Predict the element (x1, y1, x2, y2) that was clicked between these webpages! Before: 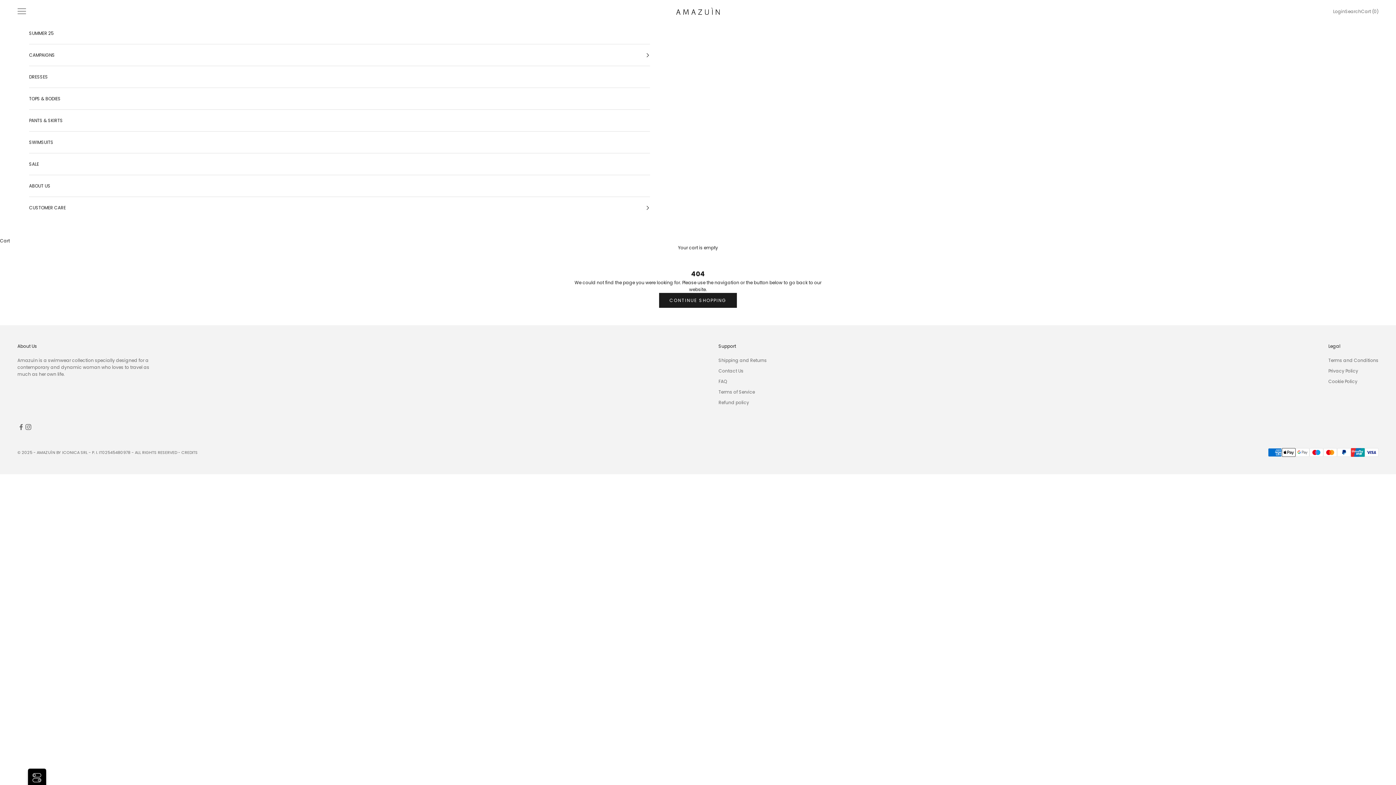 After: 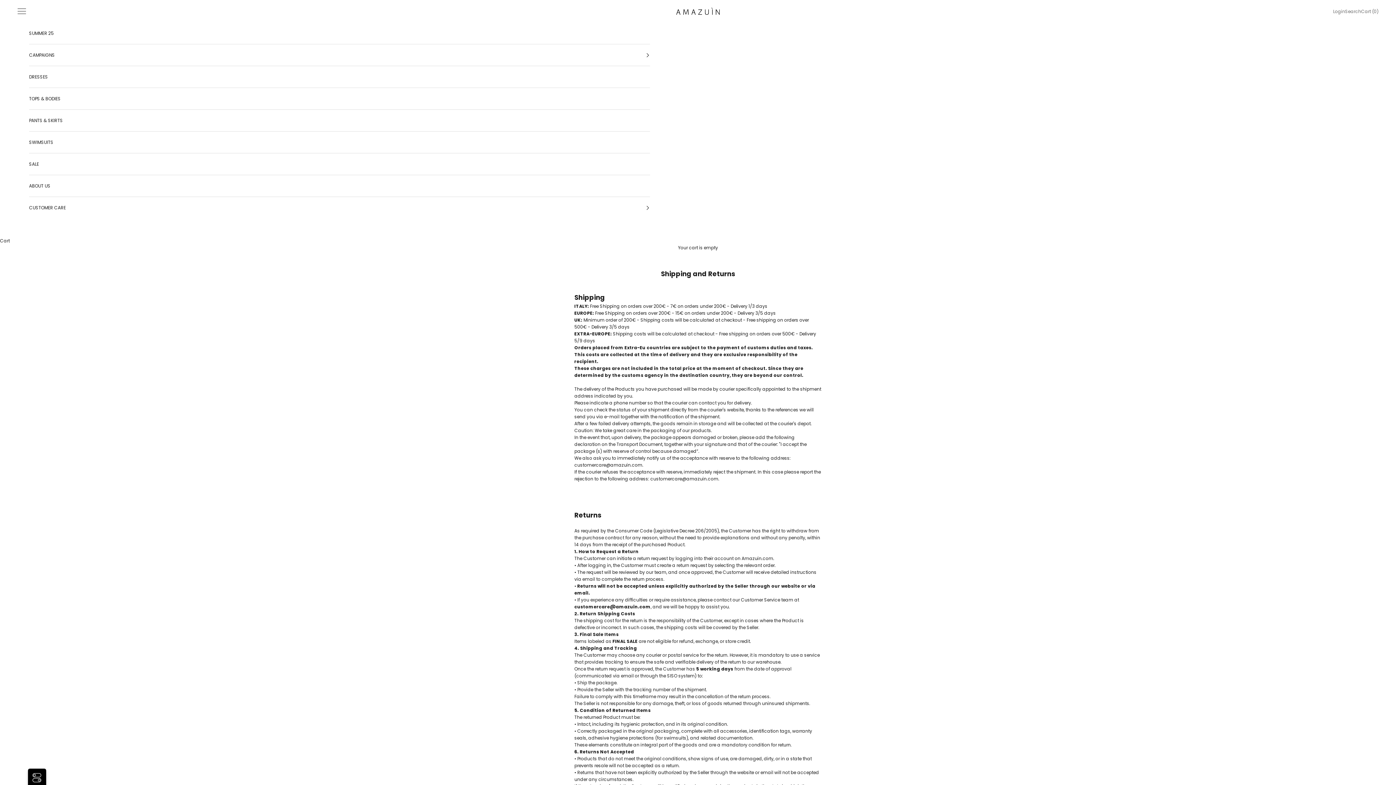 Action: bbox: (718, 357, 767, 363) label: Shipping and Returns